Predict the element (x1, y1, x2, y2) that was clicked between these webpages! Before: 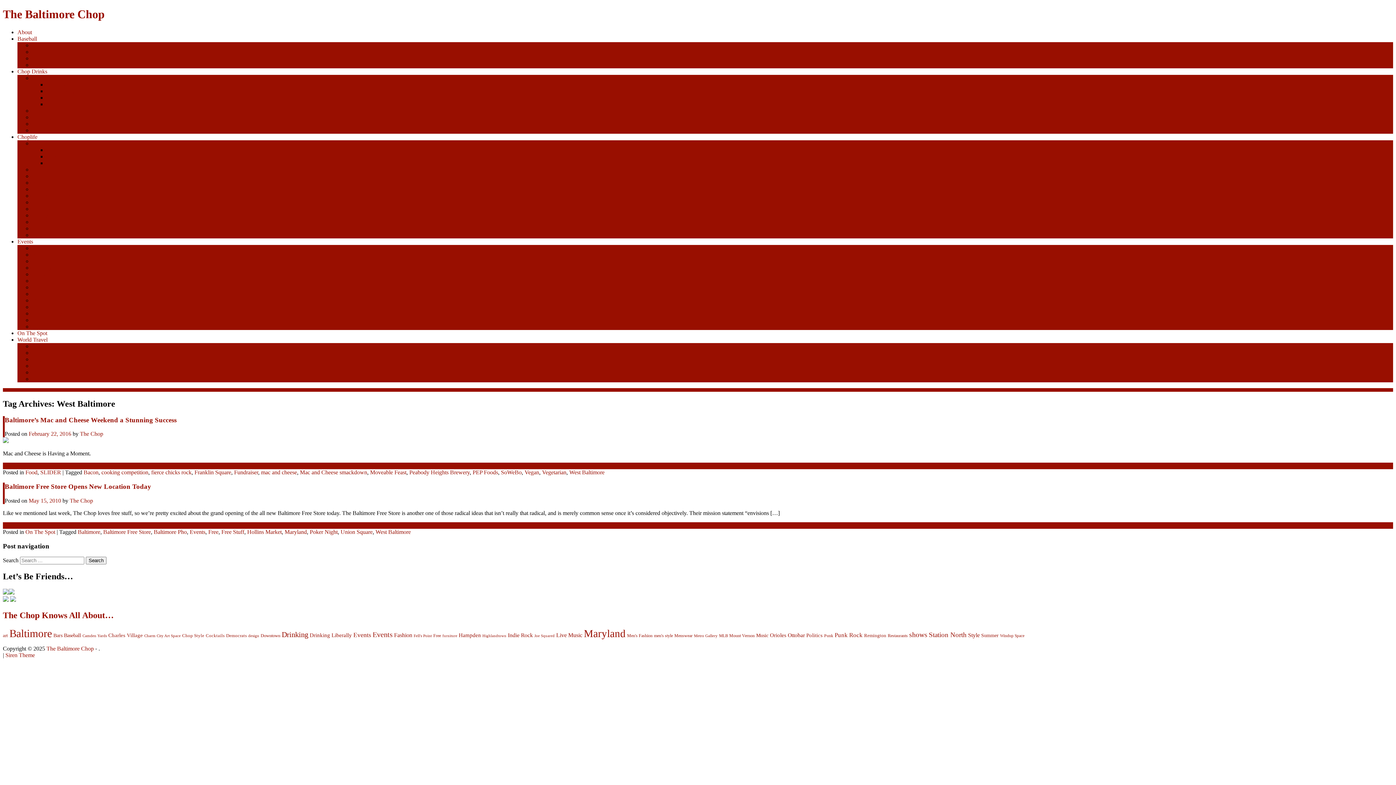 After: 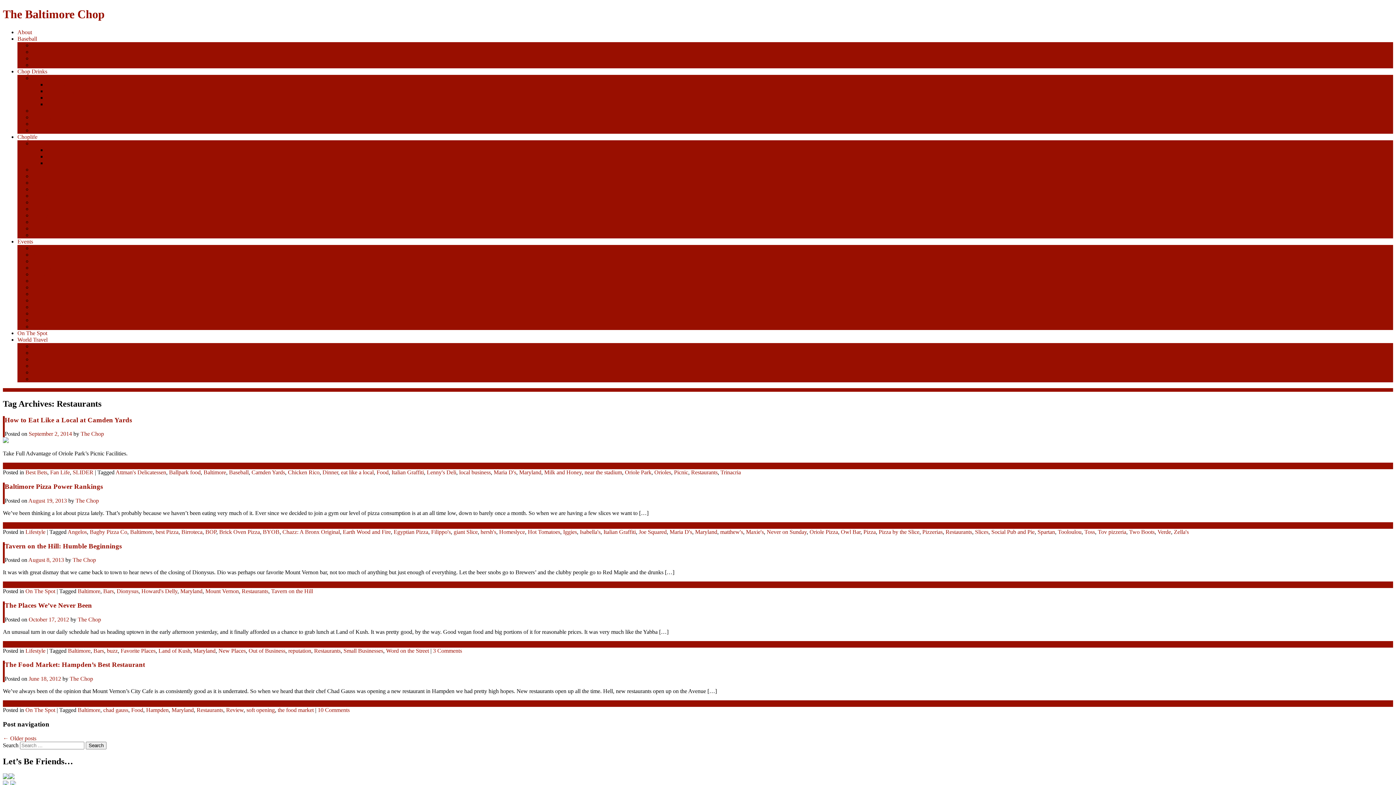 Action: bbox: (888, 633, 908, 638) label: Restaurants (26 items)